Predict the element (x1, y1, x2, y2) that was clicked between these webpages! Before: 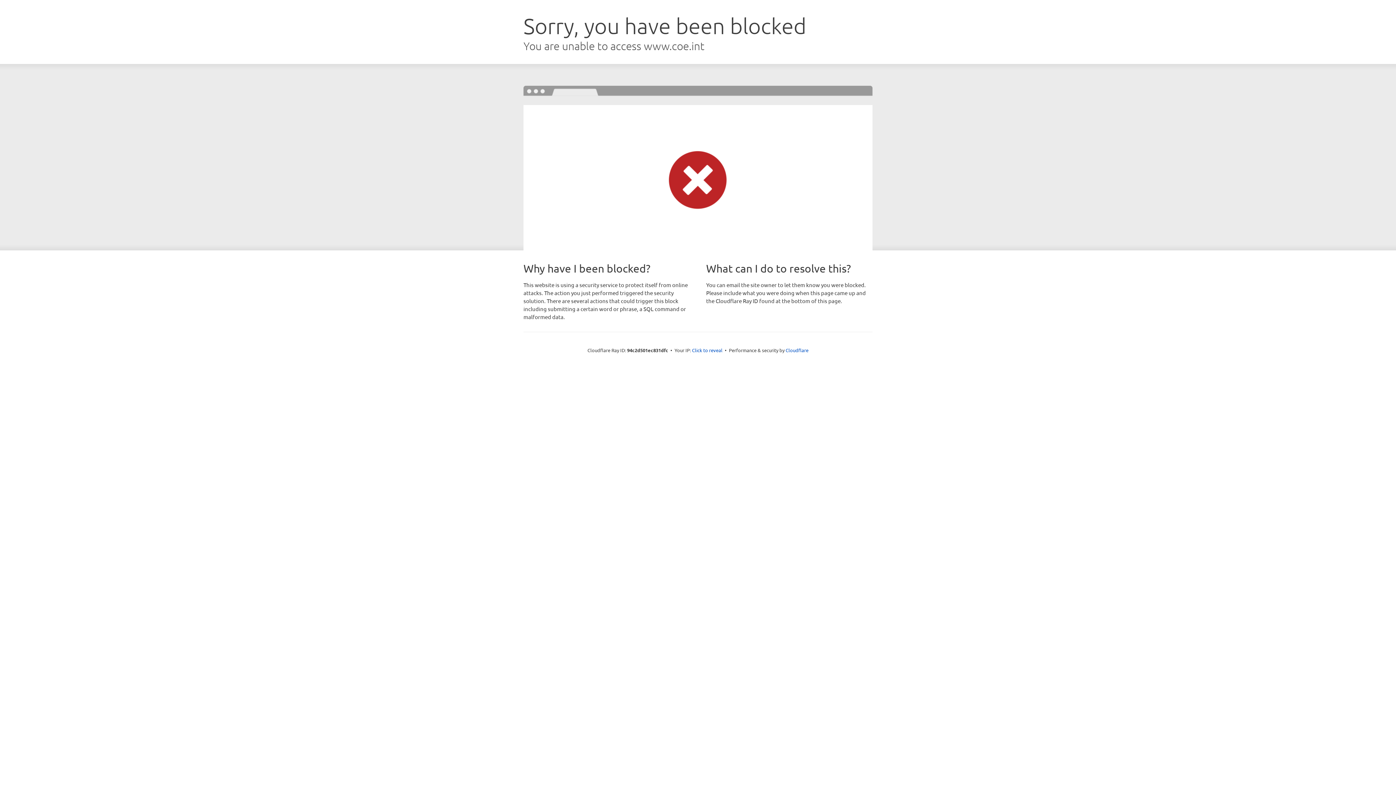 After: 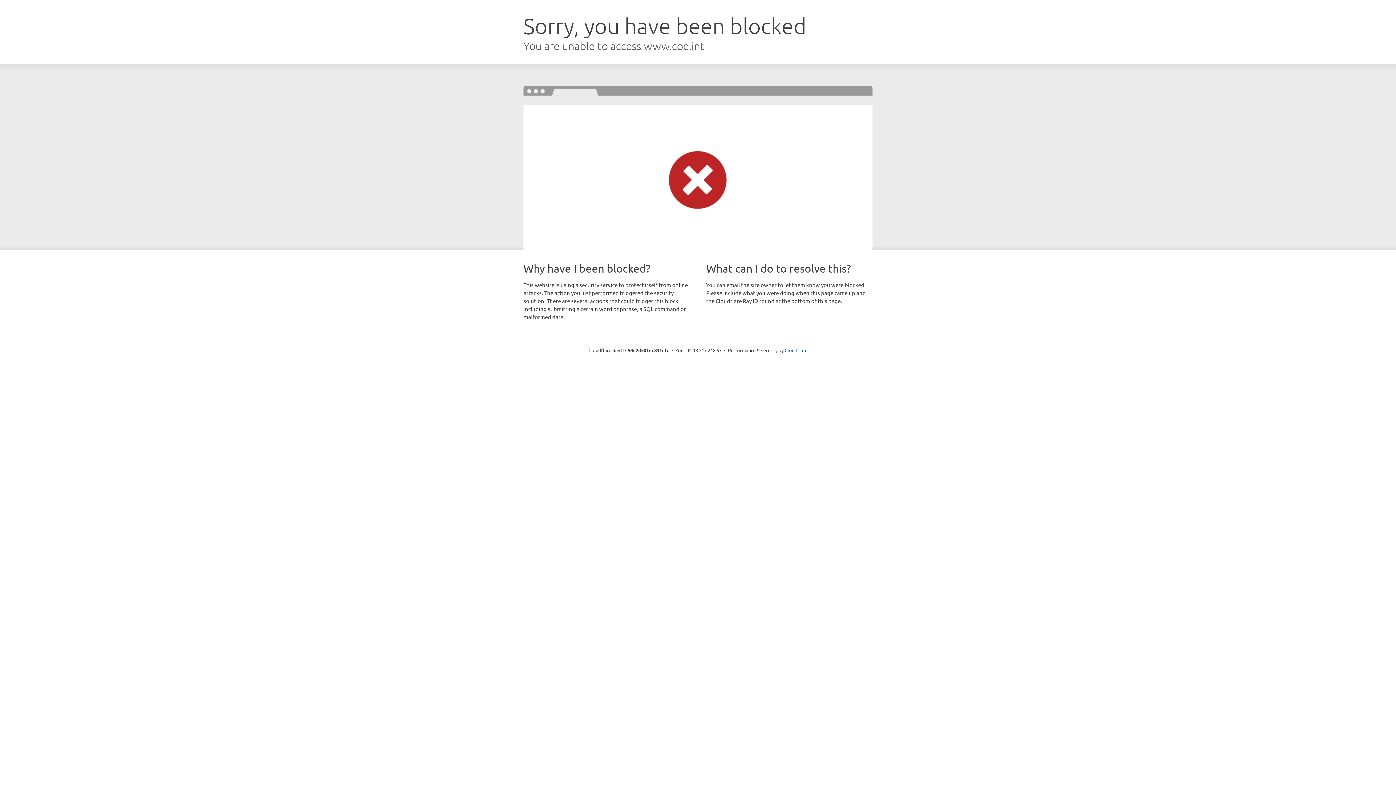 Action: label: Click to reveal bbox: (692, 346, 722, 353)